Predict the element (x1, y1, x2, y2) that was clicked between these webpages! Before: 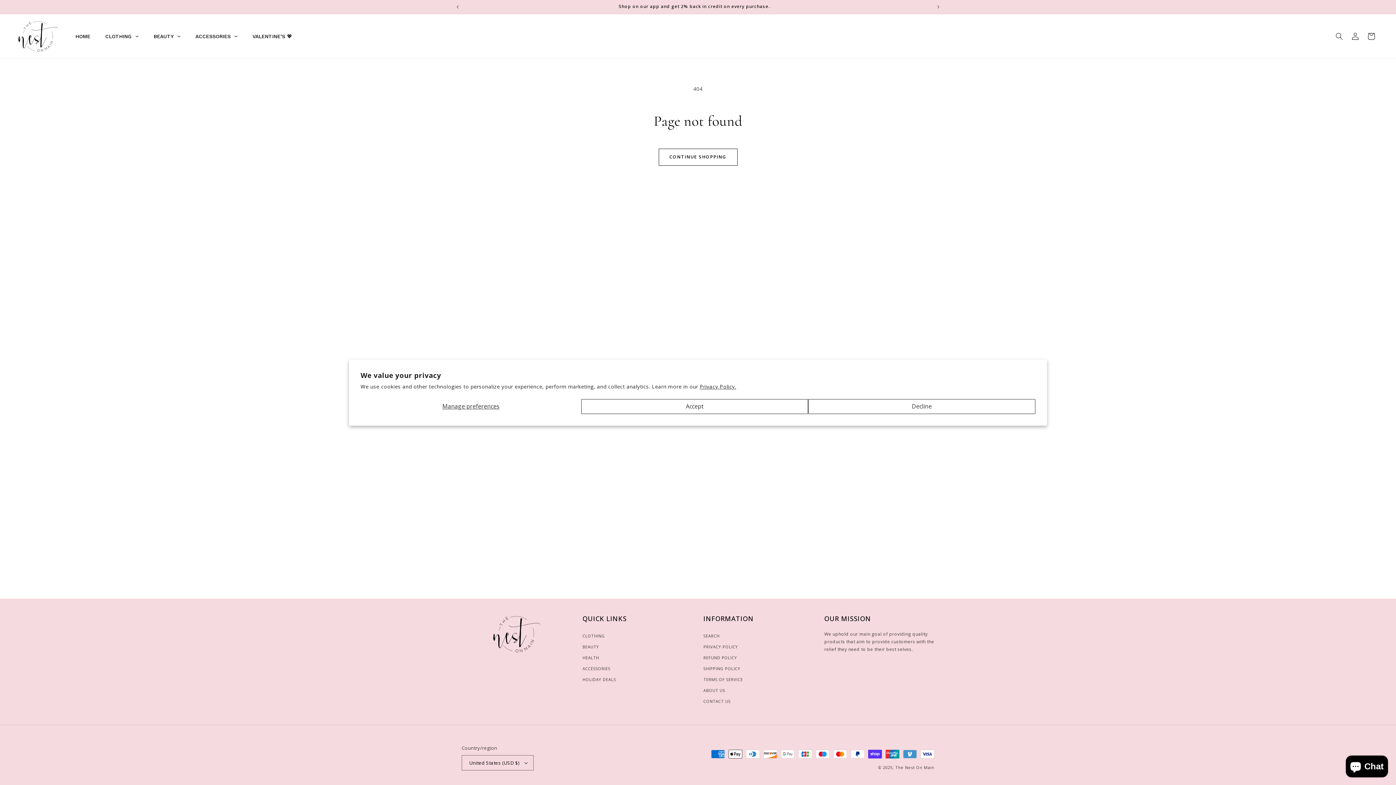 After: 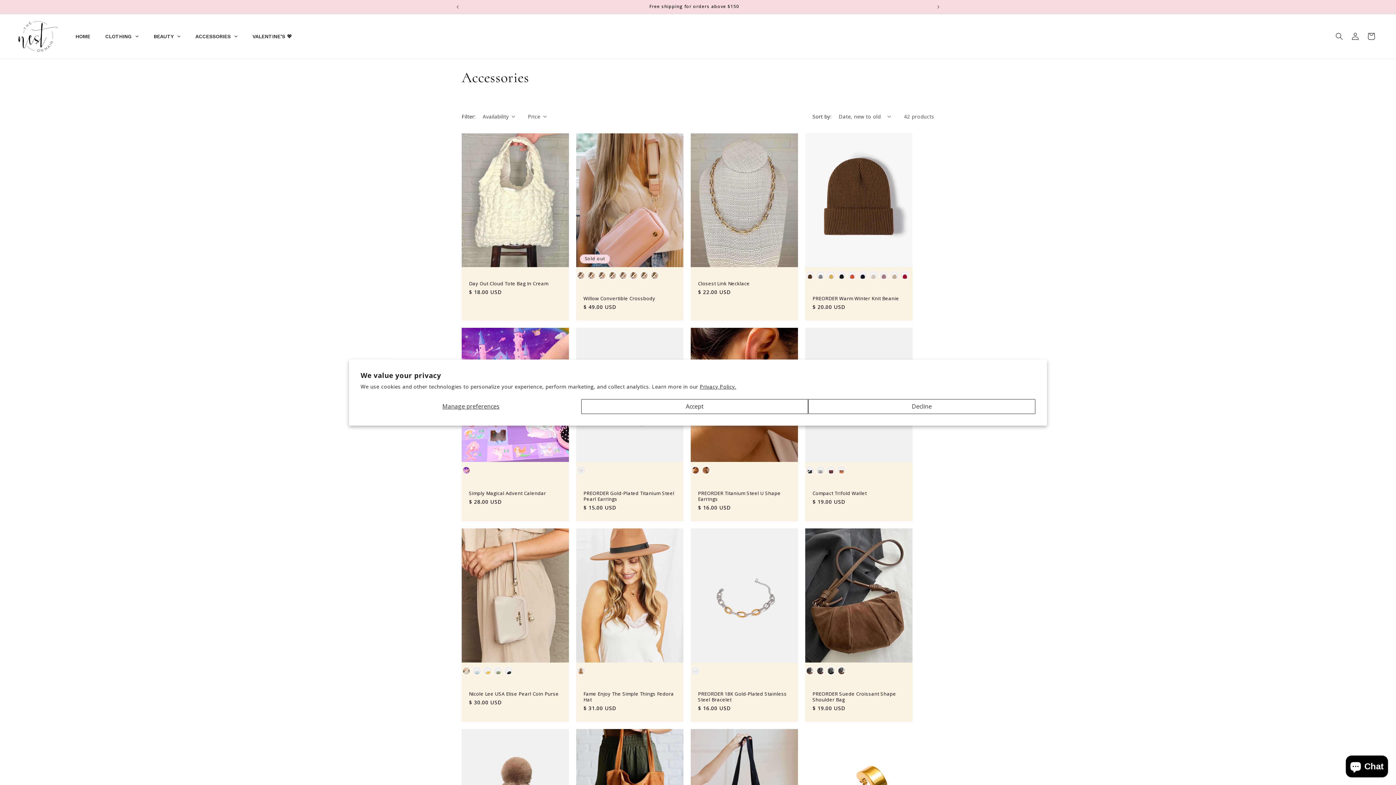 Action: label: ACCESSORIES bbox: (582, 663, 610, 674)